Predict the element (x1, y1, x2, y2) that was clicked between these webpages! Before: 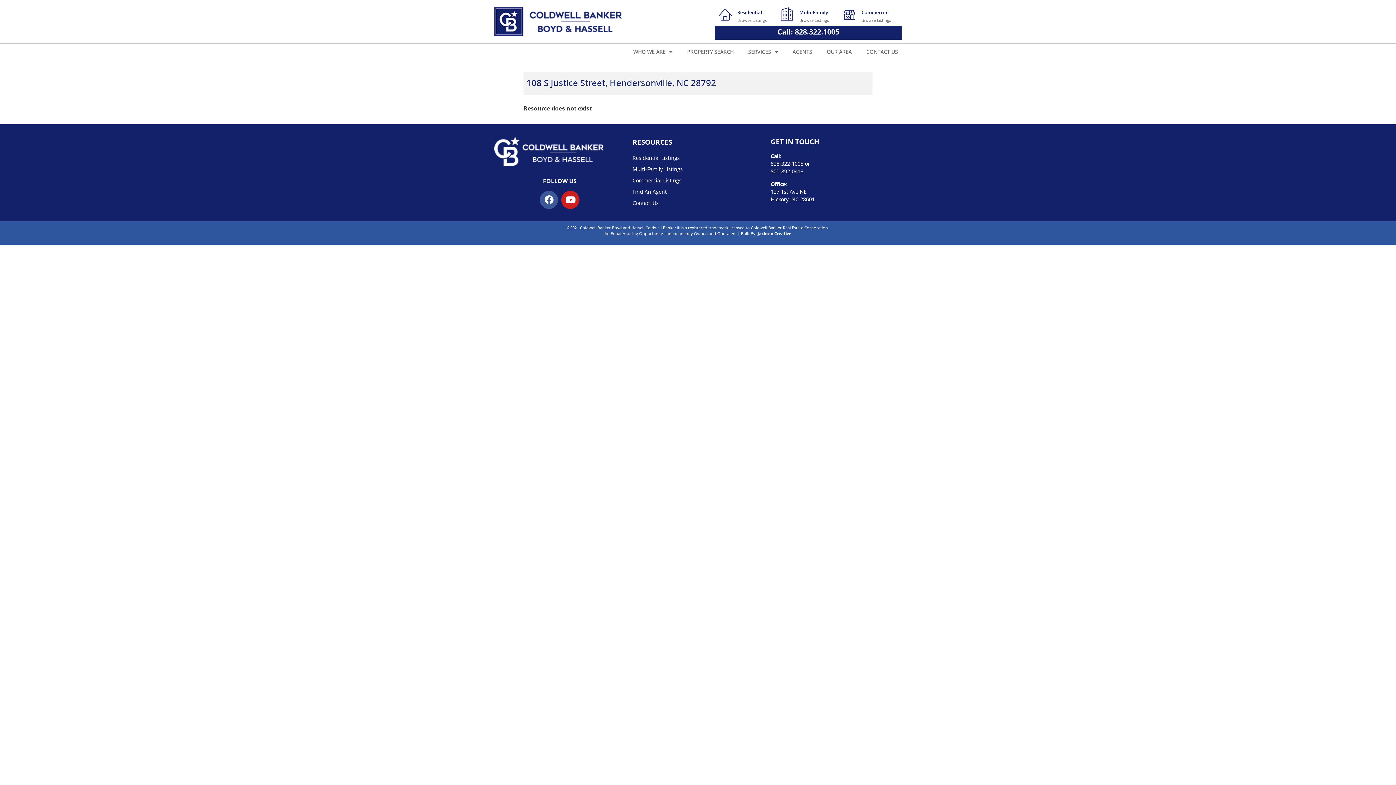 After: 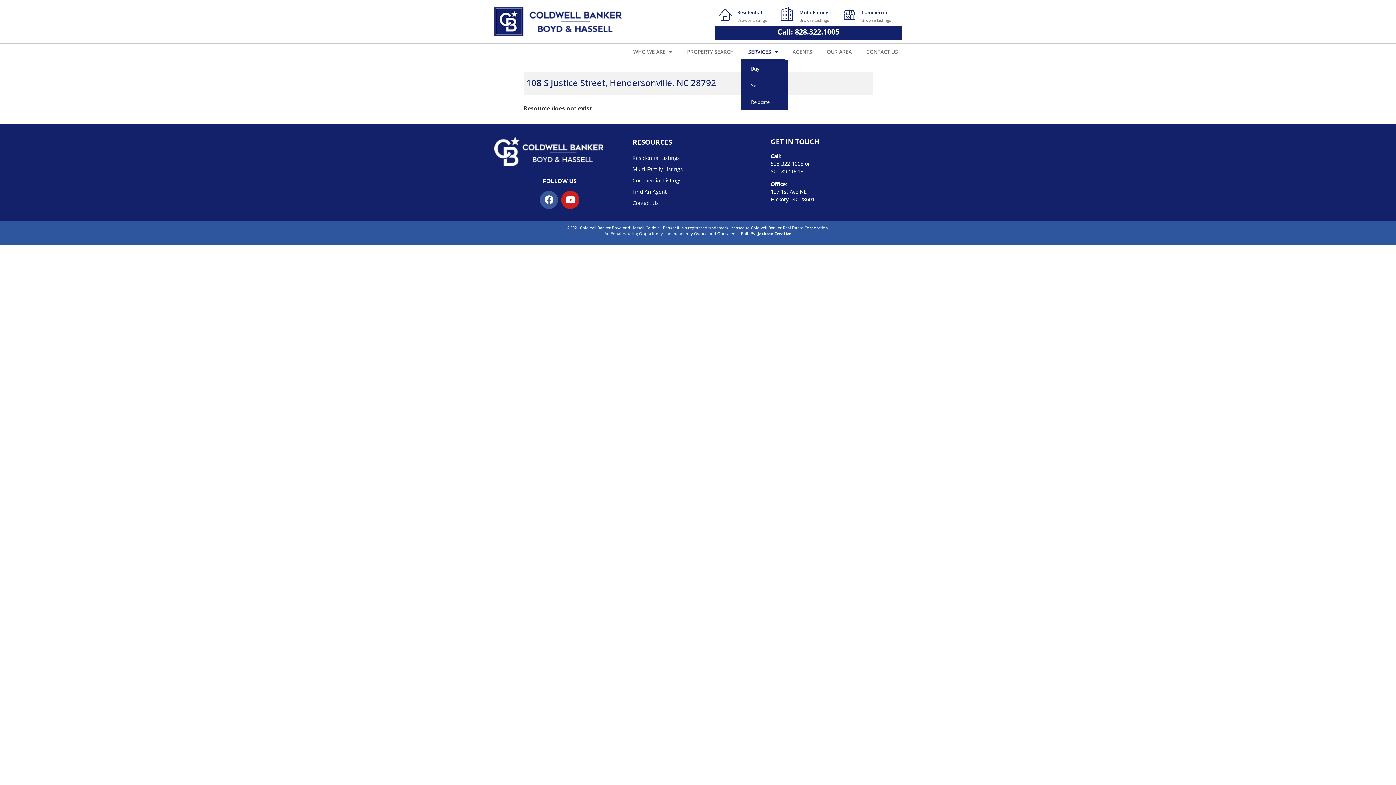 Action: label: SERVICES bbox: (741, 43, 785, 60)